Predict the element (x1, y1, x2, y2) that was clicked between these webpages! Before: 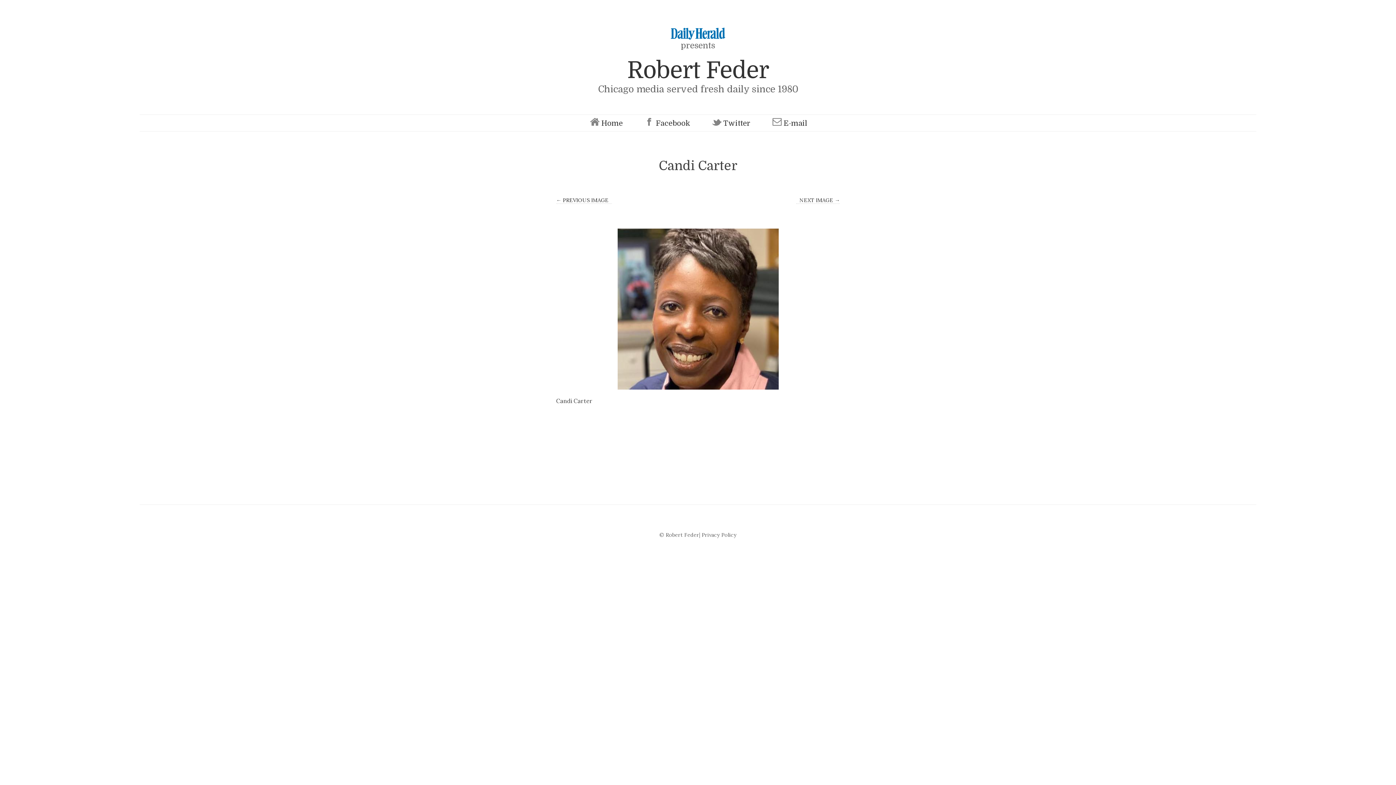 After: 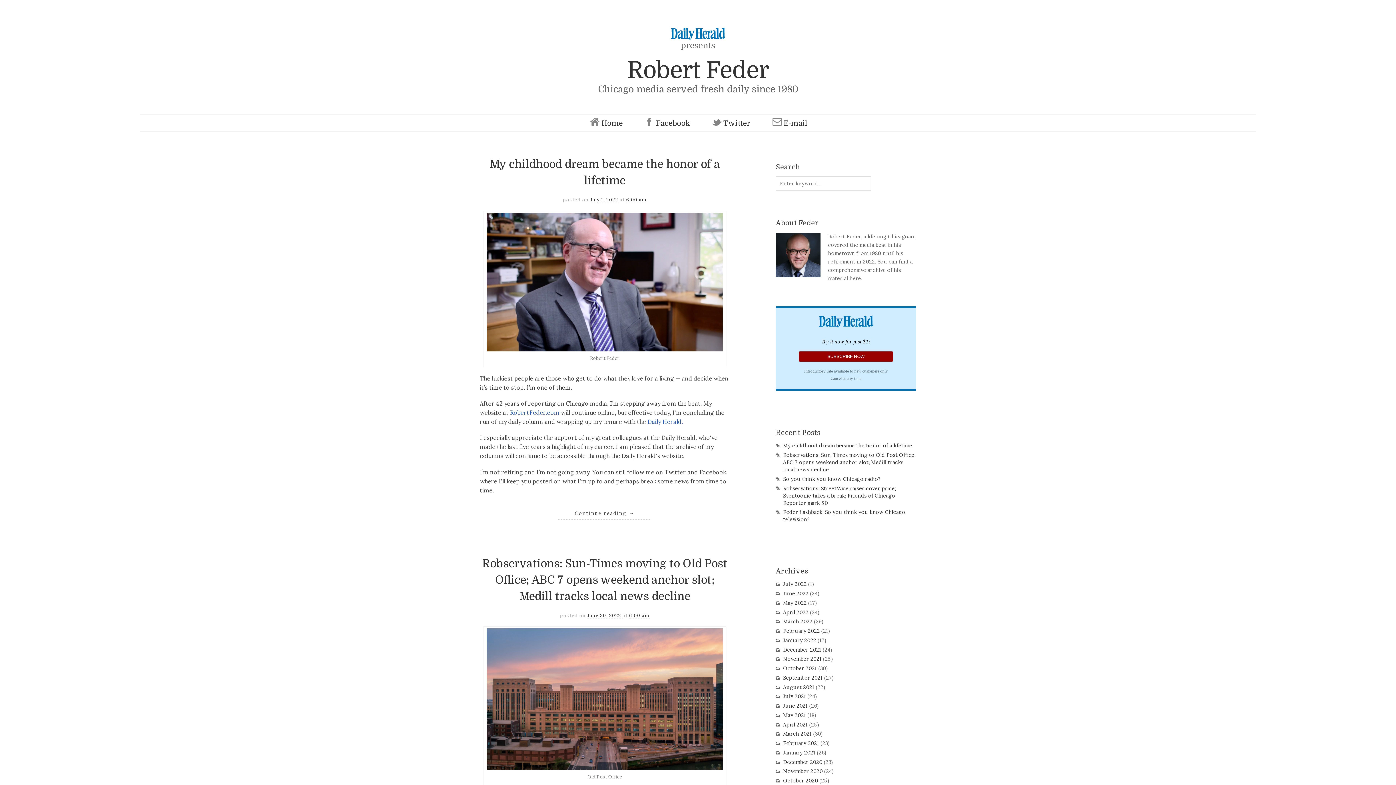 Action: bbox: (627, 57, 769, 83) label: Robert Feder